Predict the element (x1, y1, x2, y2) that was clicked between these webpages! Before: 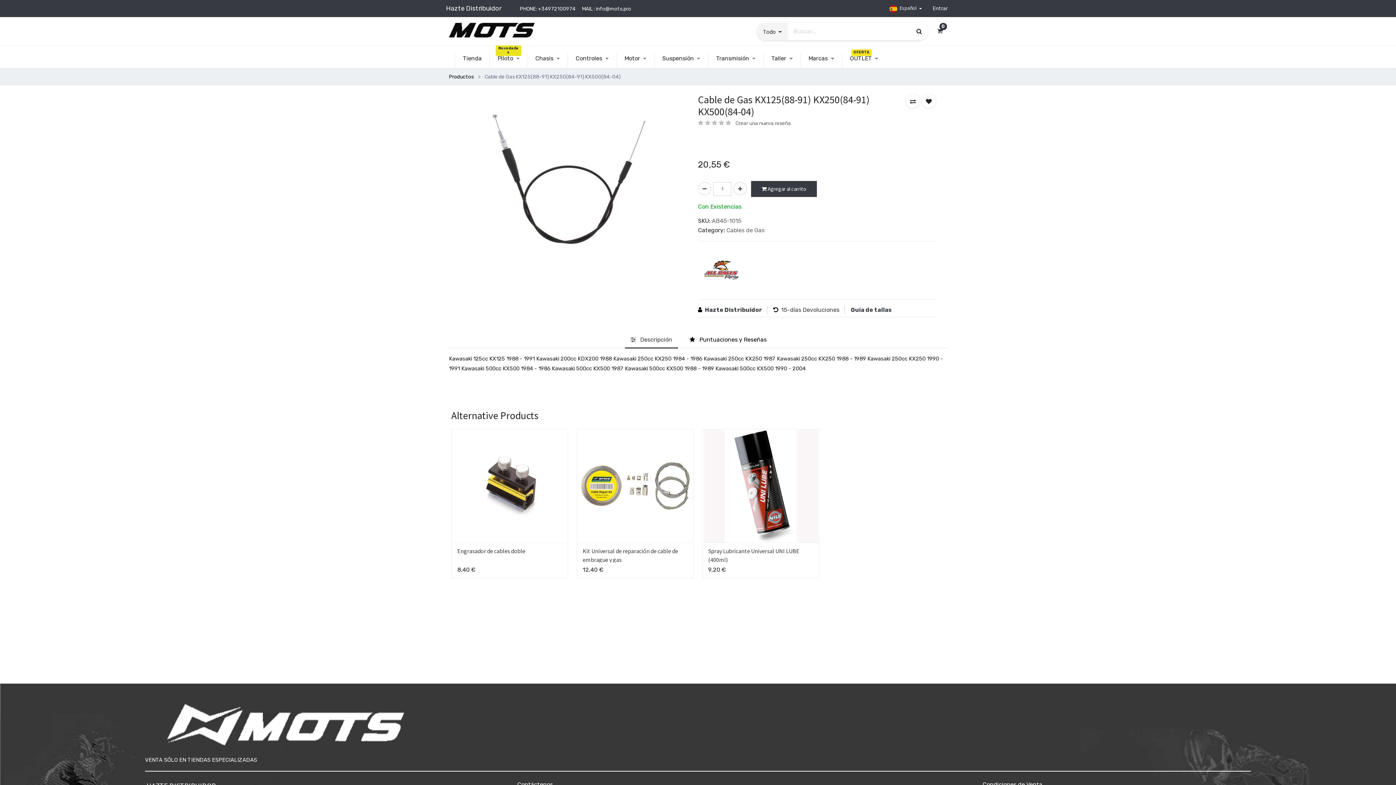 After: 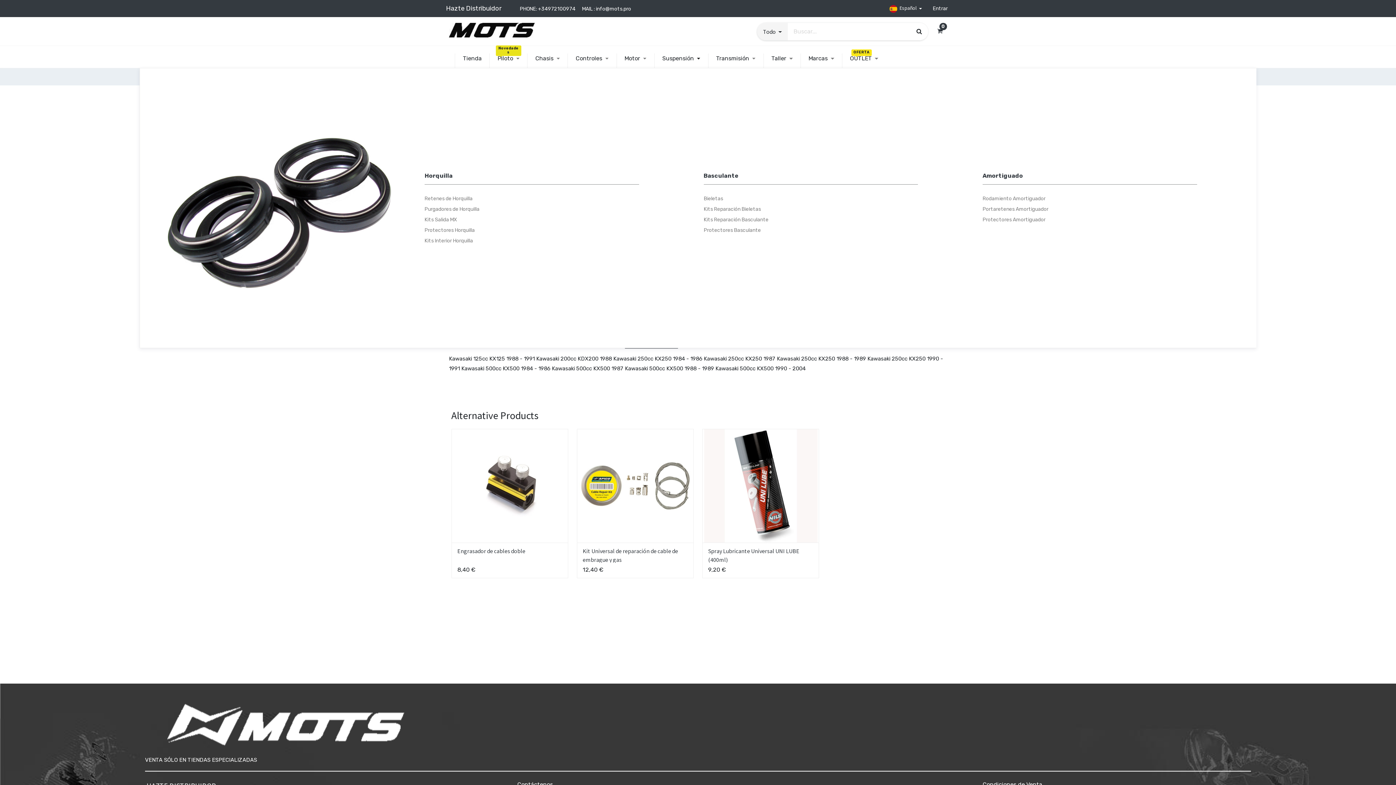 Action: bbox: (658, 54, 704, 62) label: Suspensión 